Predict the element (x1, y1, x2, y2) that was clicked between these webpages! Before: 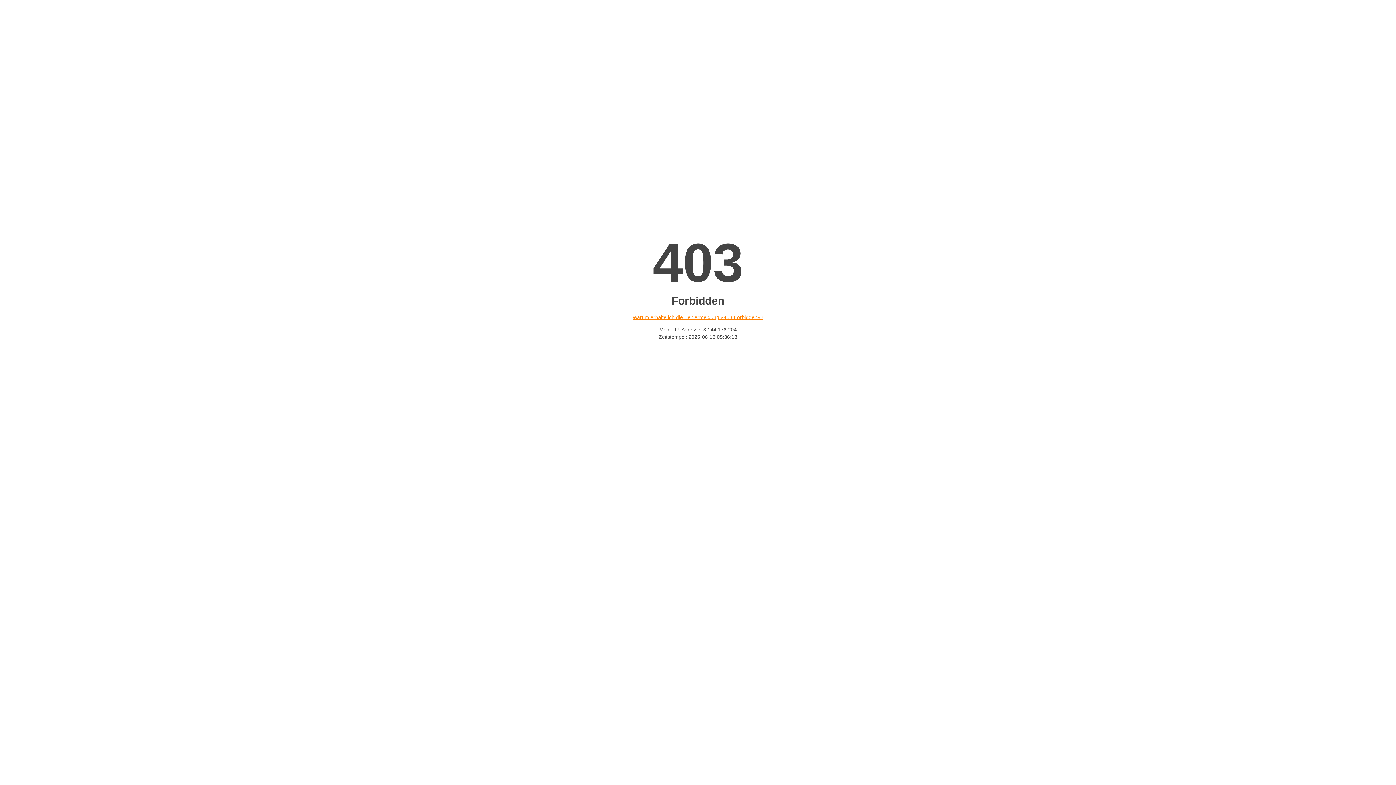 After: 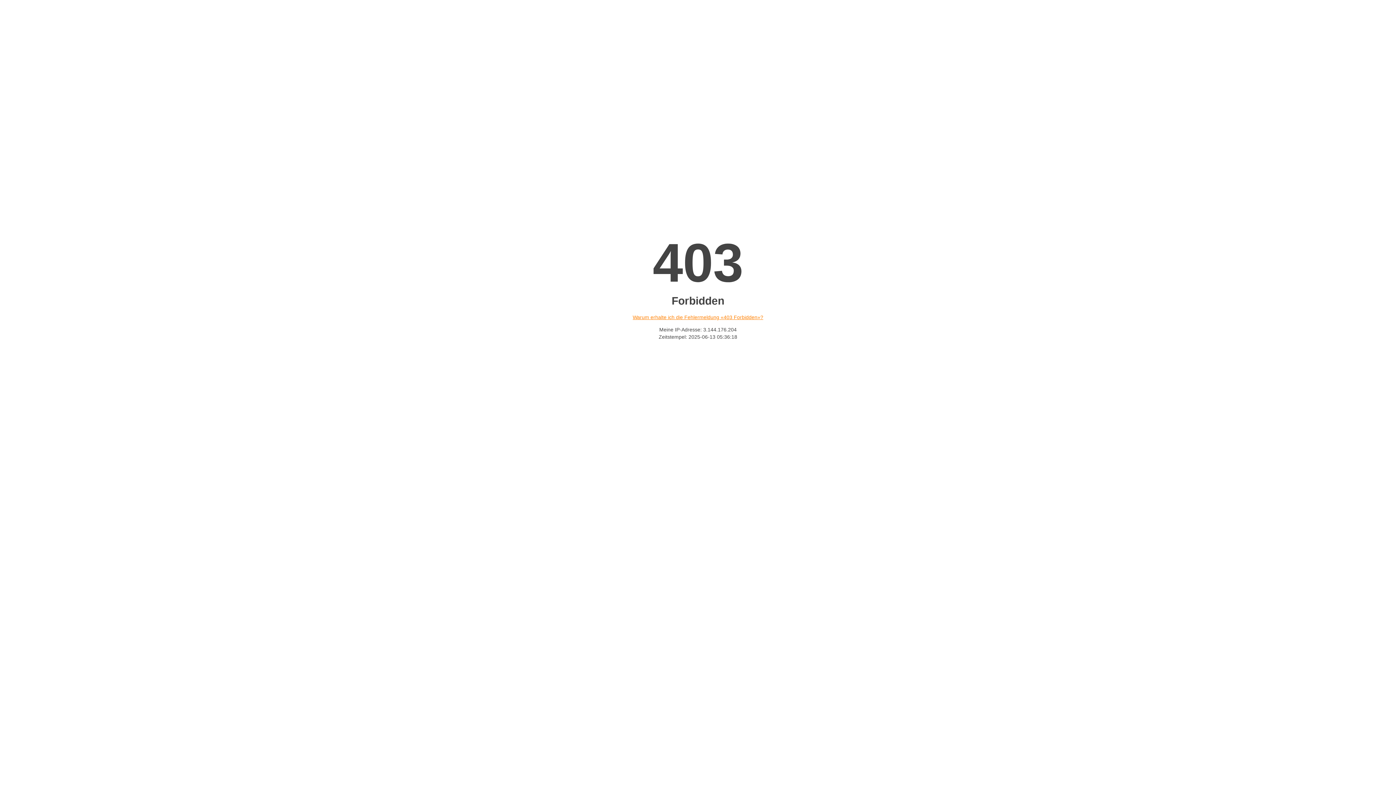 Action: bbox: (632, 314, 763, 320) label: Warum erhalte ich die Fehlermeldung «403 Forbidden»?